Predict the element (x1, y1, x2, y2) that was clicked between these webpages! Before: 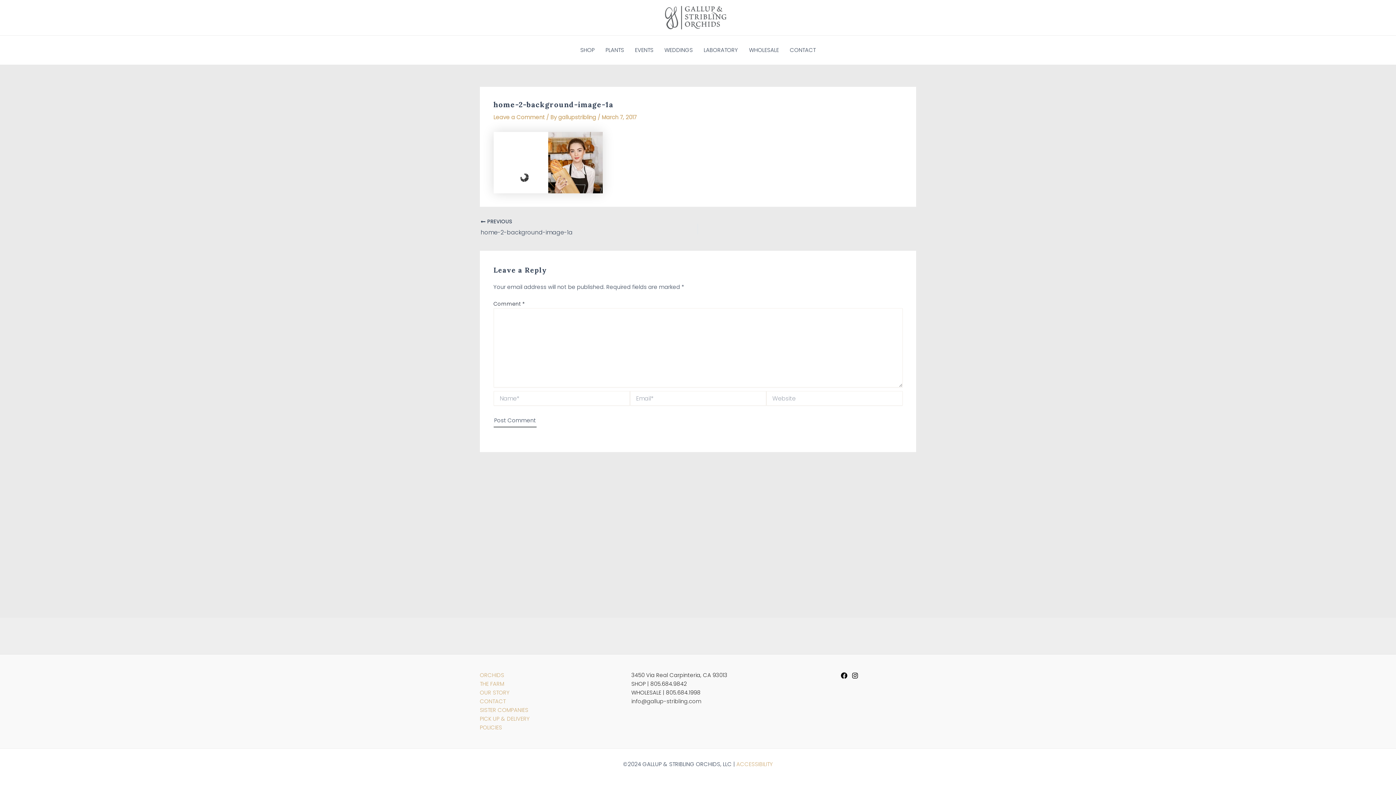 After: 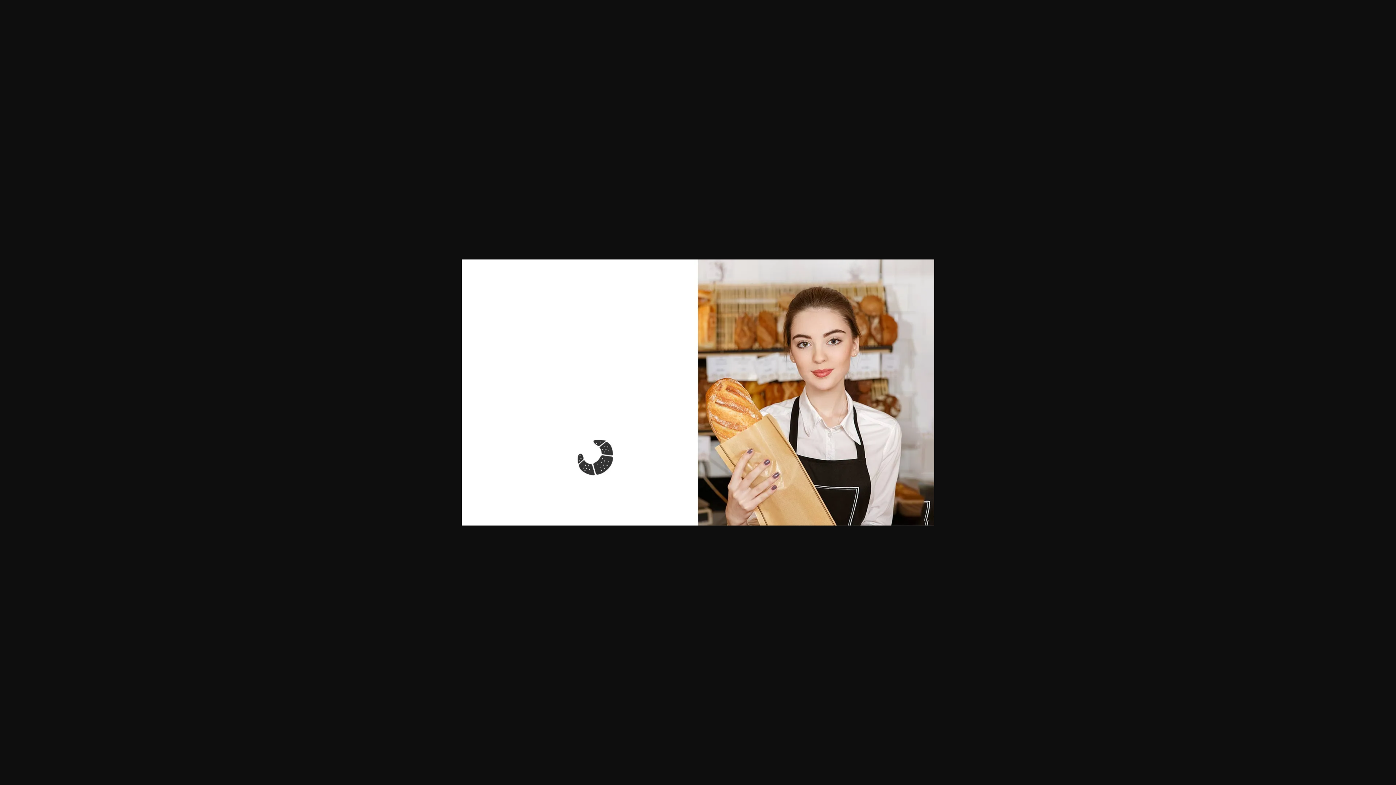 Action: bbox: (493, 158, 602, 166)